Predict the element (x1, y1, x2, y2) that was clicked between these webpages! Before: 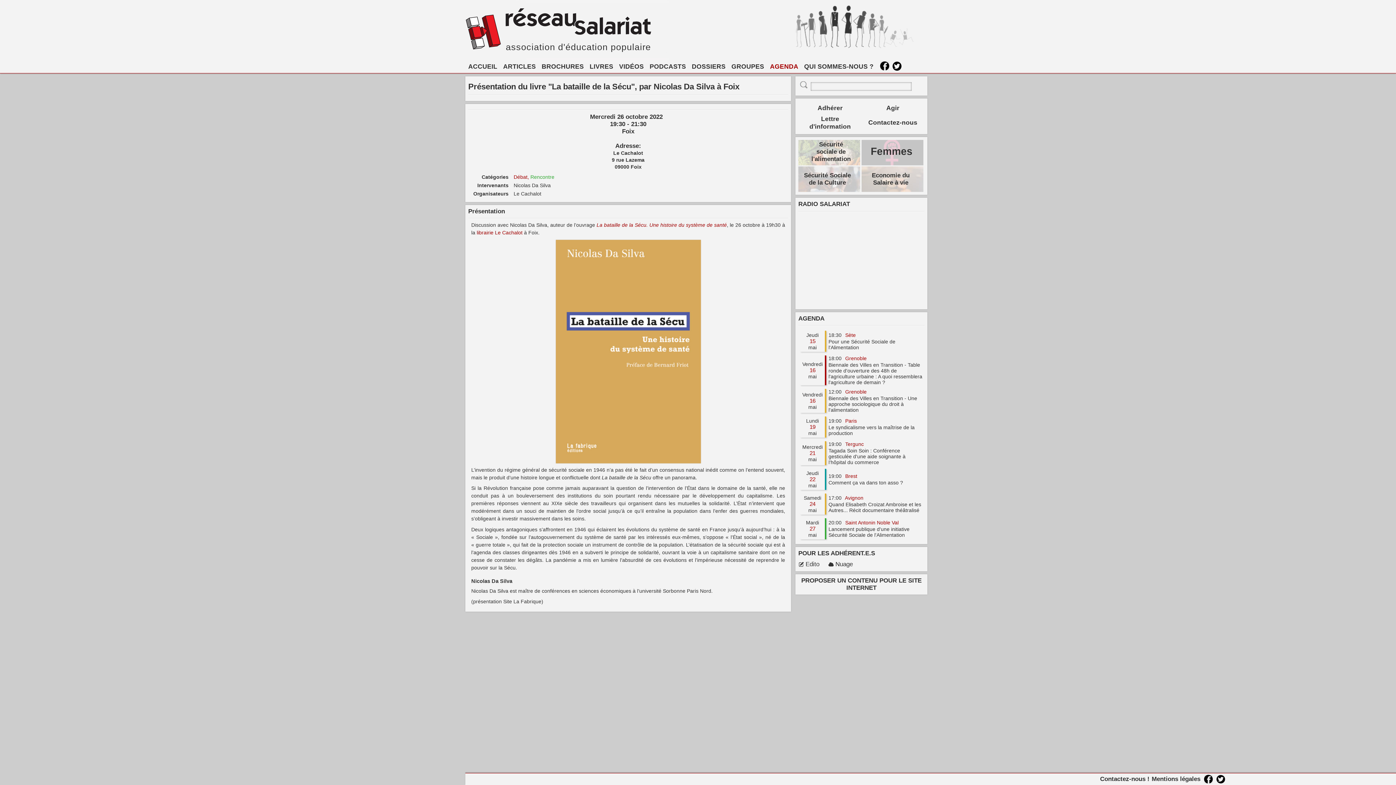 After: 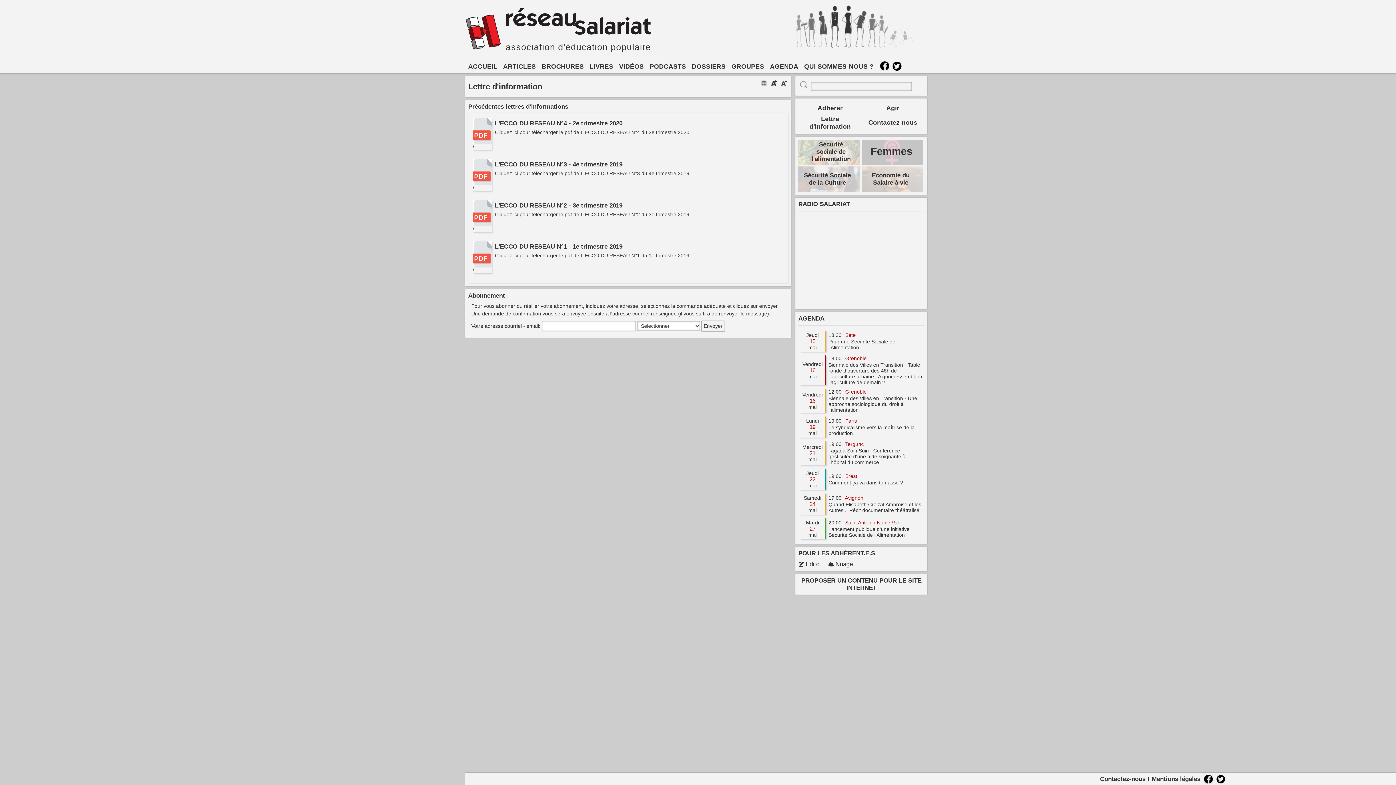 Action: bbox: (809, 115, 851, 130) label: Lettre d'information